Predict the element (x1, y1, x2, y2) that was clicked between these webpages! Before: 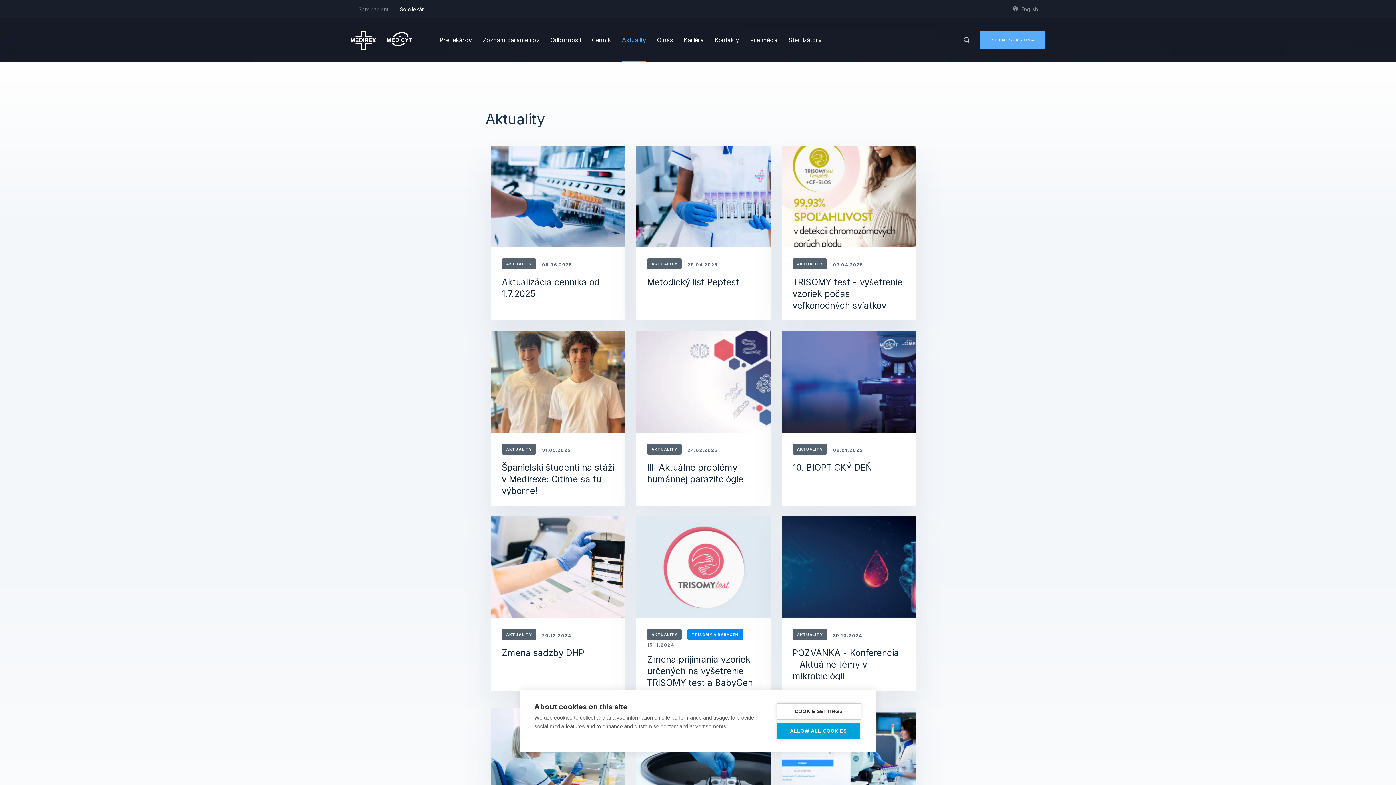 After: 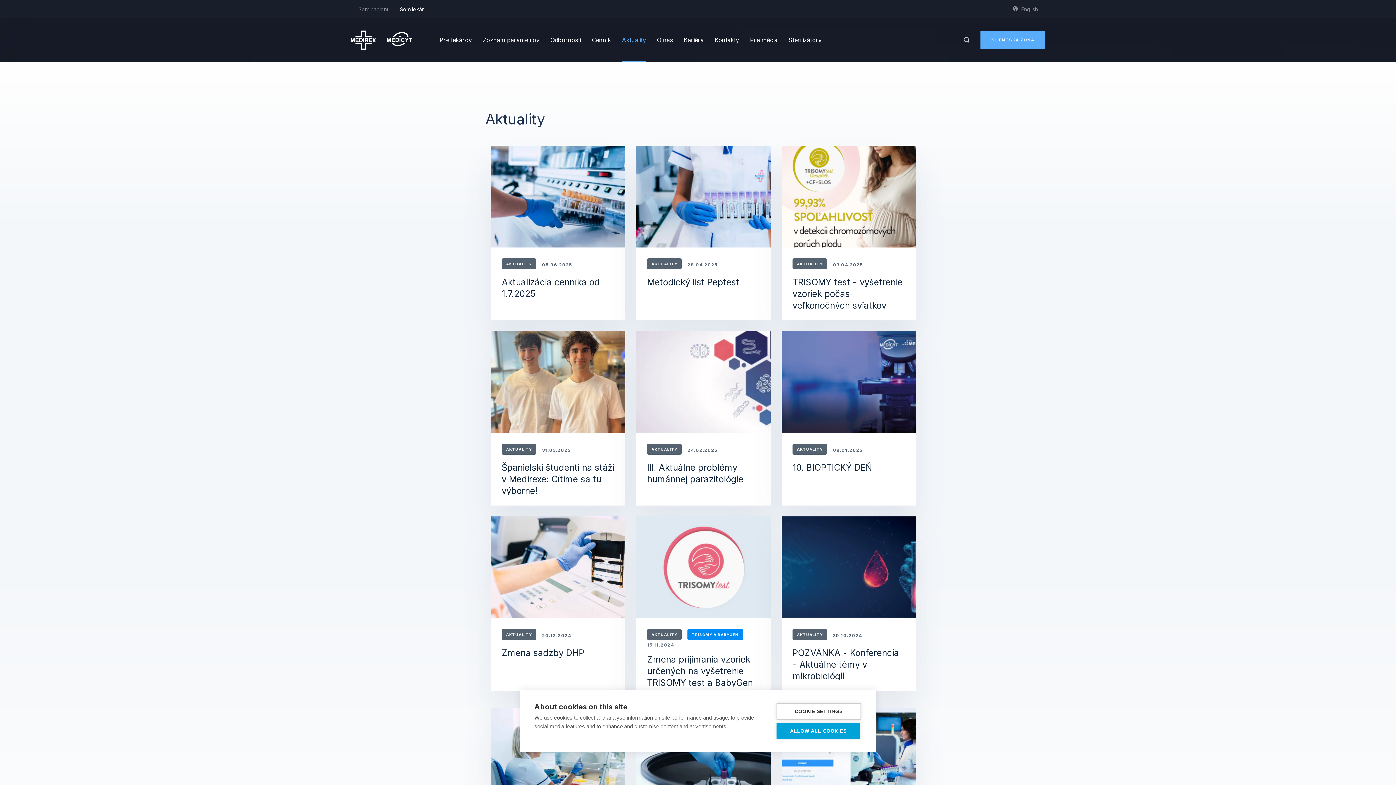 Action: bbox: (792, 444, 827, 454) label: AKTUALITY